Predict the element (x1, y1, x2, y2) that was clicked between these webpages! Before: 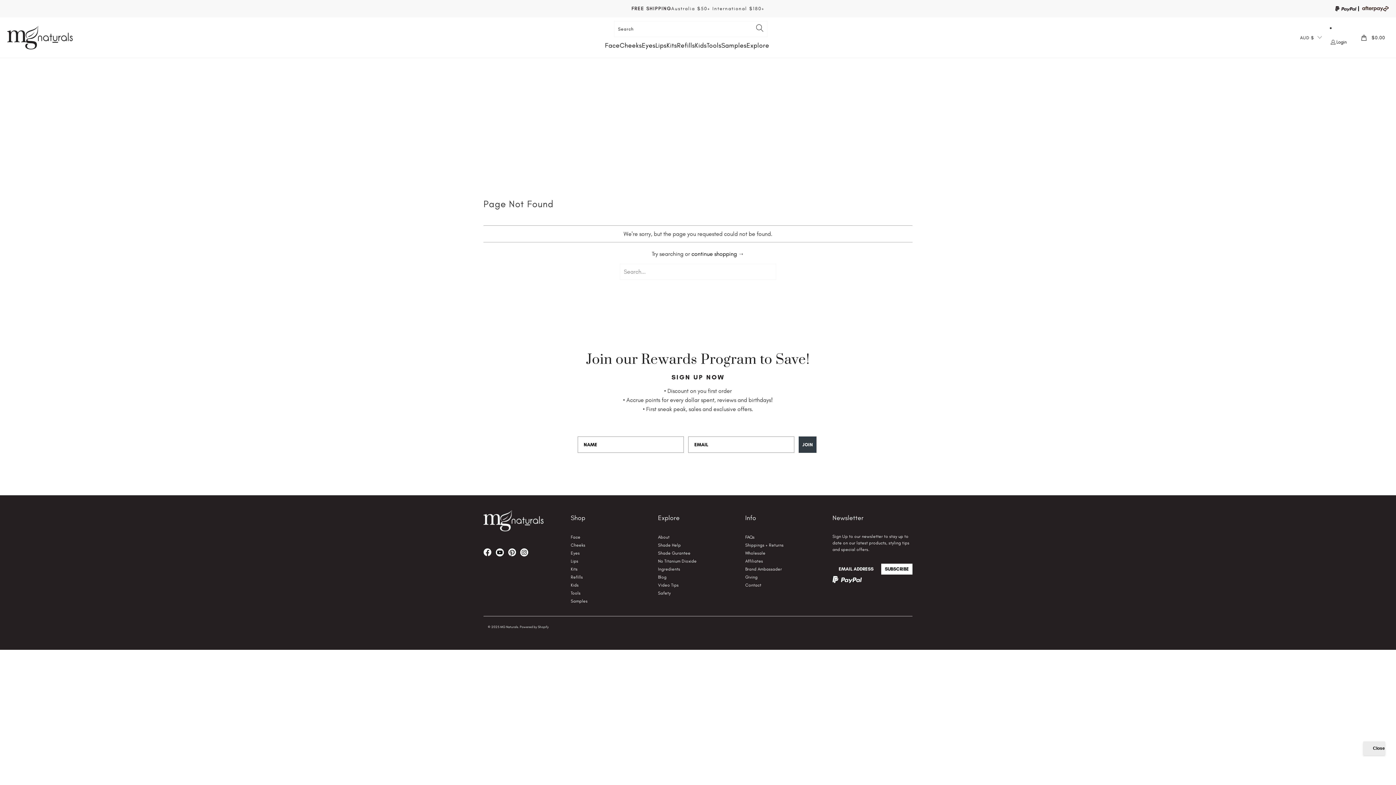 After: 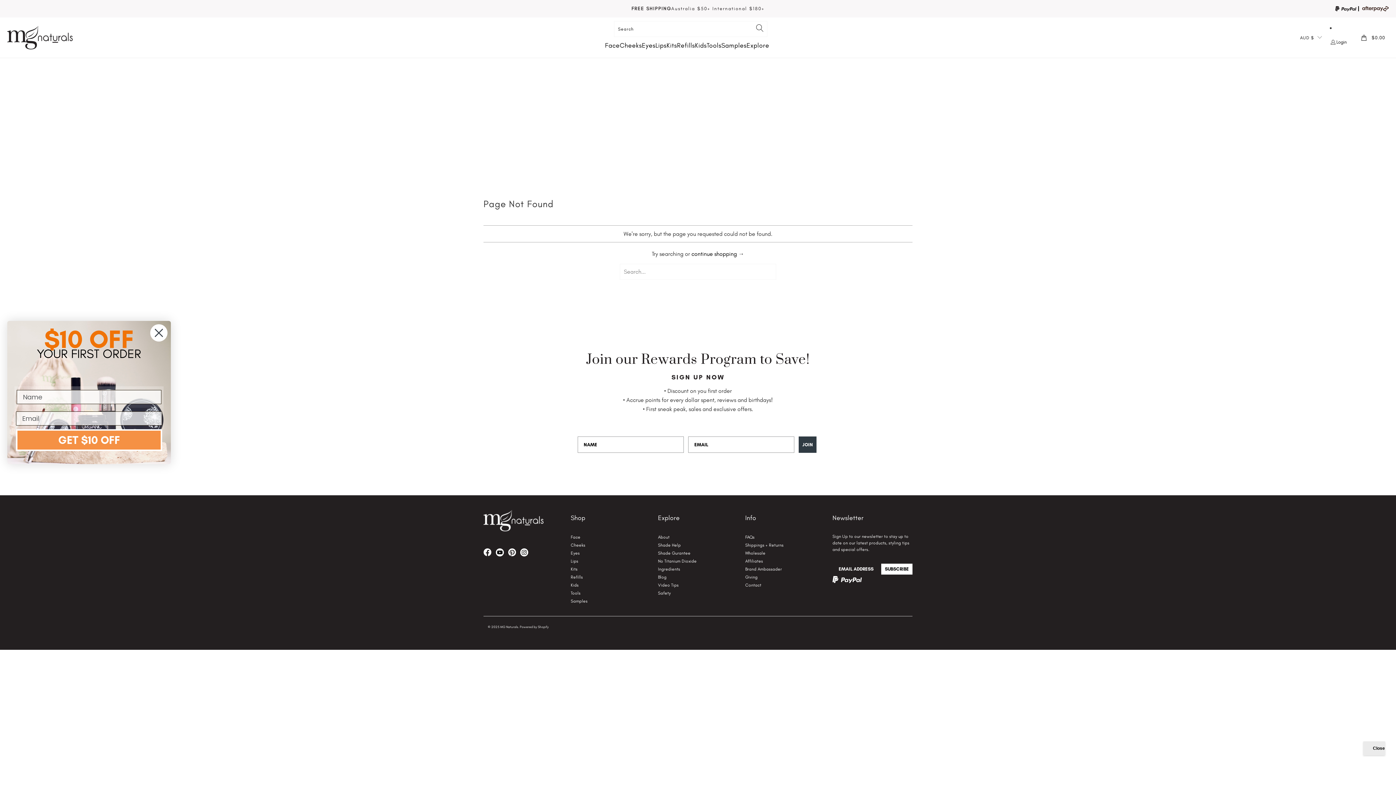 Action: bbox: (671, 373, 724, 386) label: SIGN UP NOW